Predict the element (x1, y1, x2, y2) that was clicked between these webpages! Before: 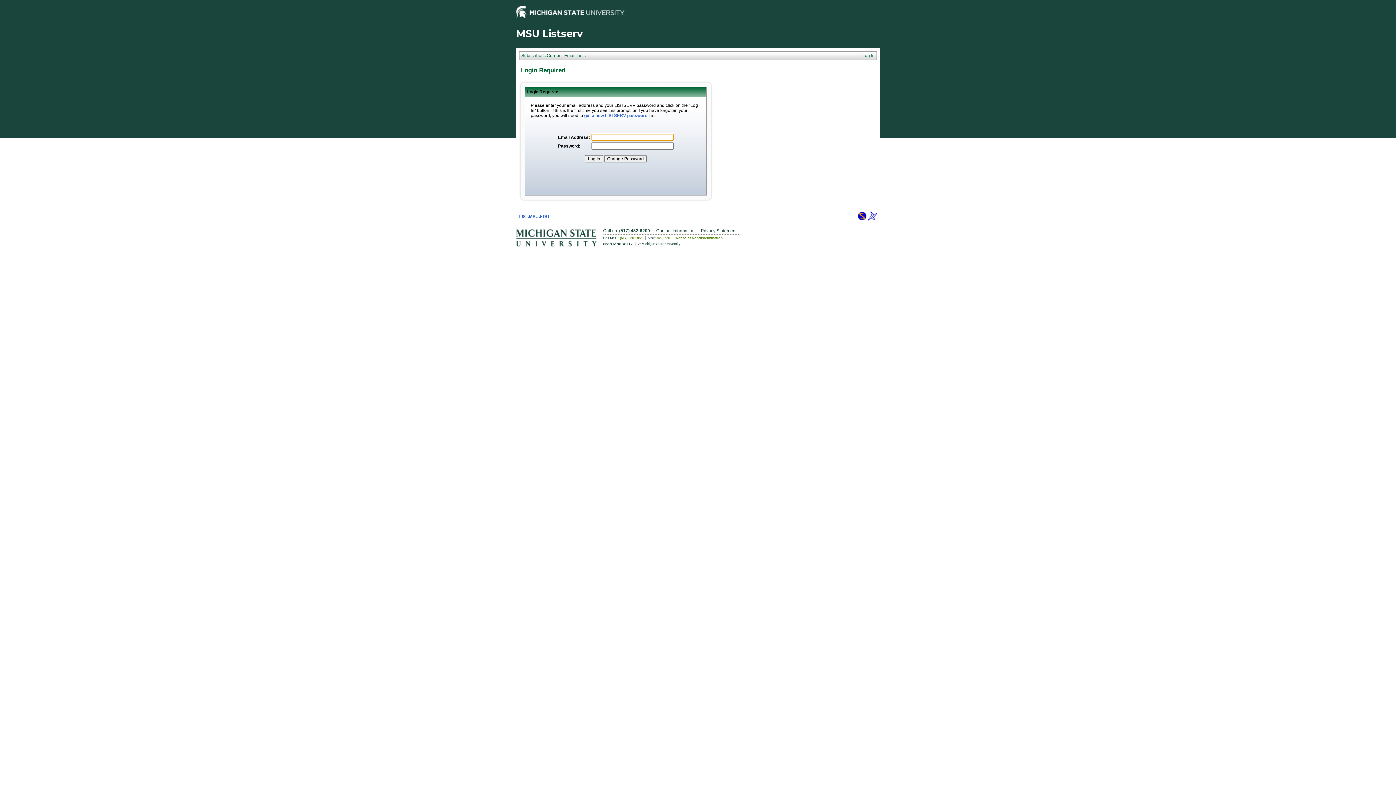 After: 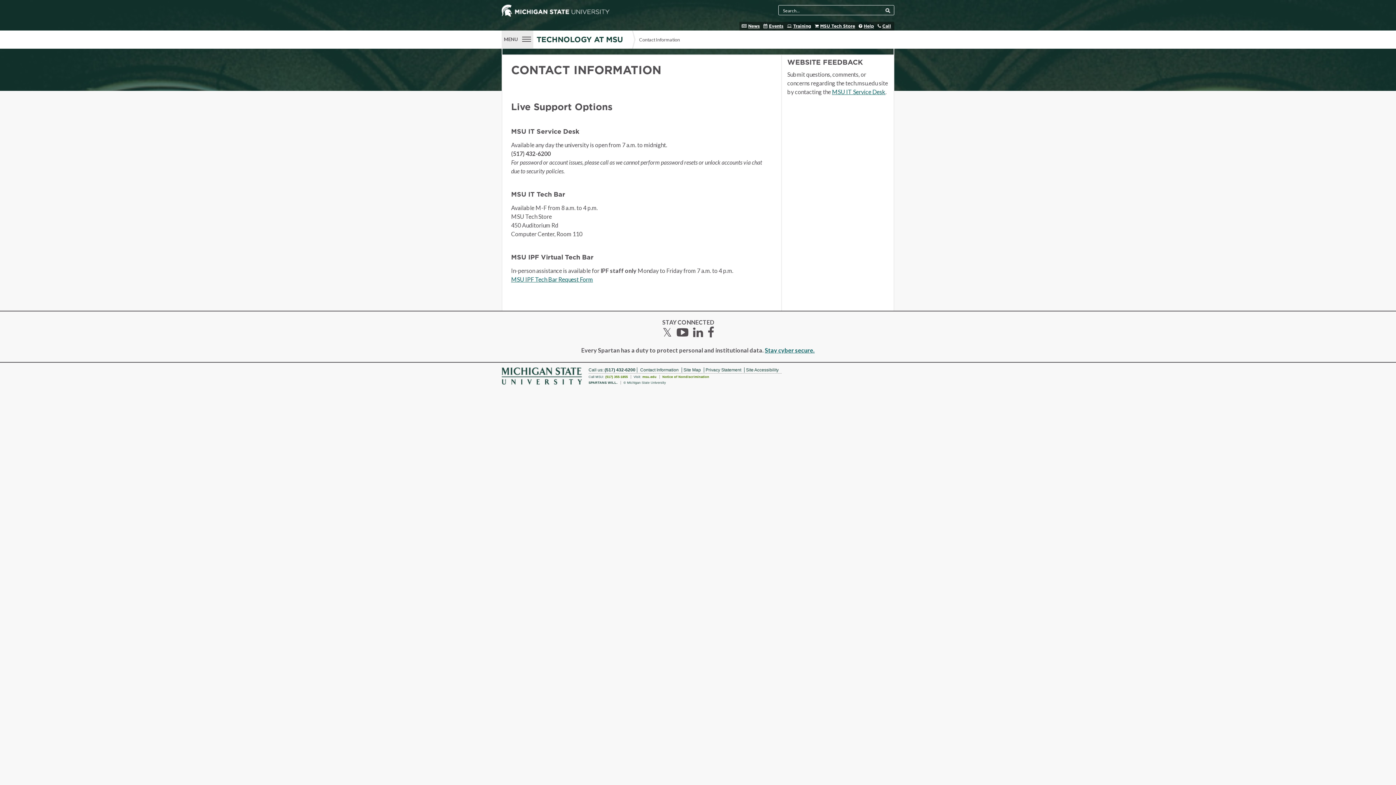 Action: label: Contact Information bbox: (653, 228, 698, 233)